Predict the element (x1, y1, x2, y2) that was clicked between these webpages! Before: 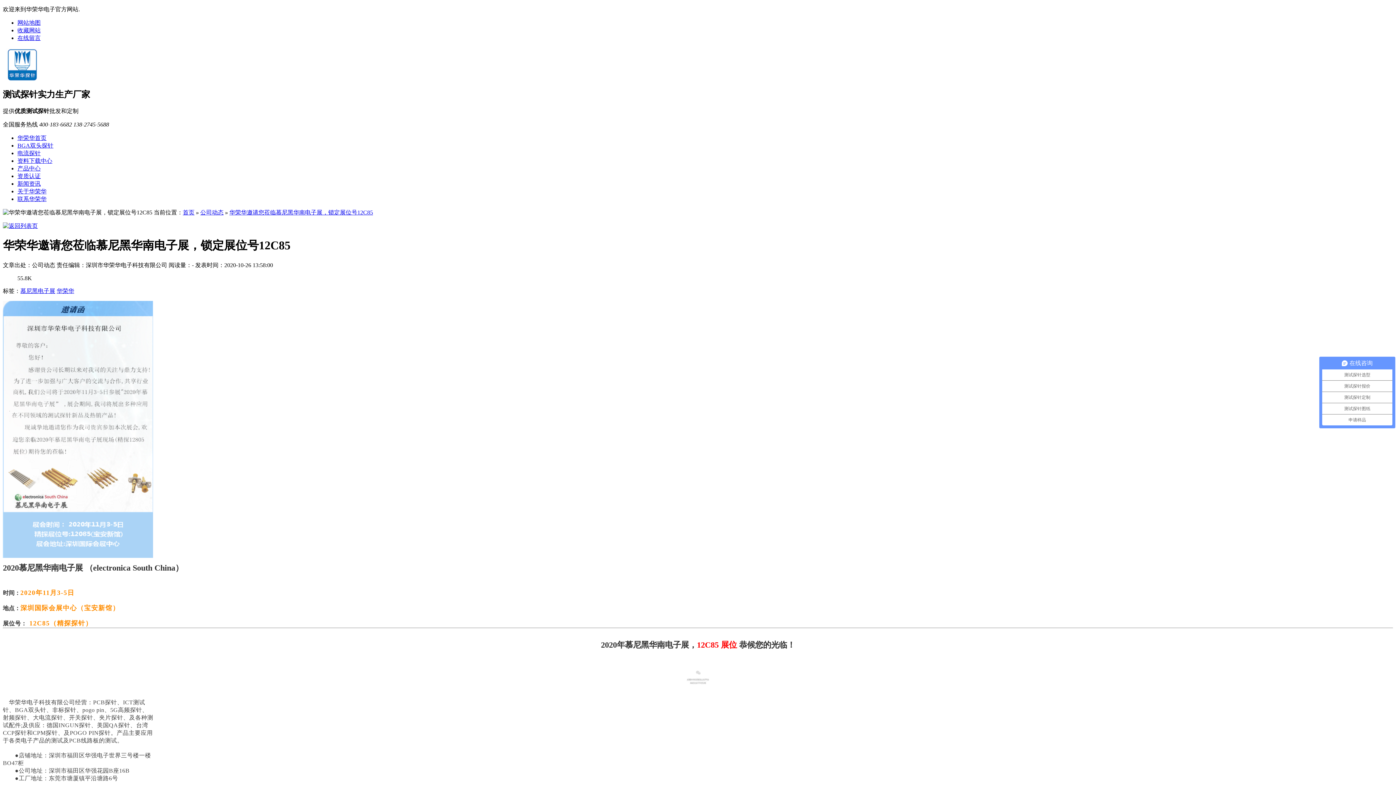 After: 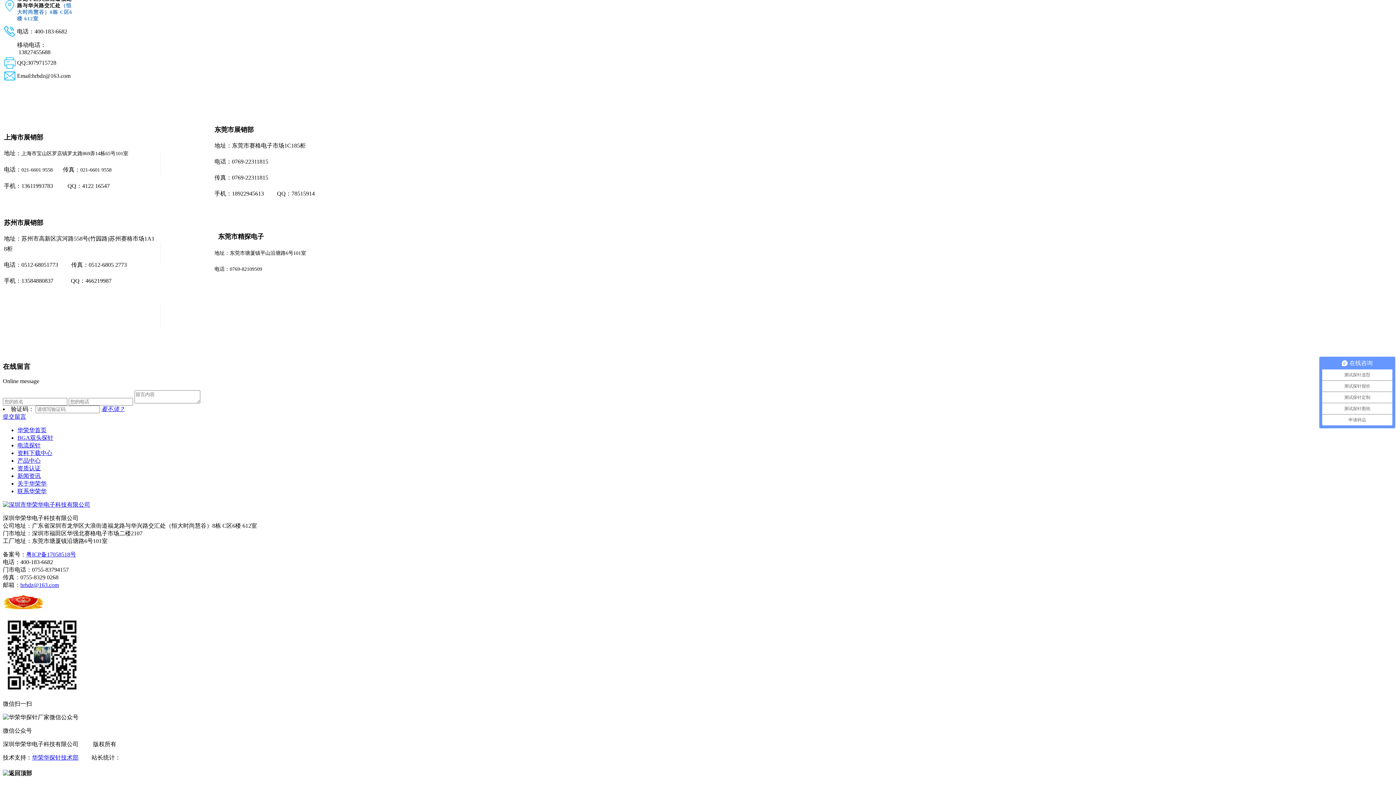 Action: bbox: (17, 34, 40, 41) label: 在线留言